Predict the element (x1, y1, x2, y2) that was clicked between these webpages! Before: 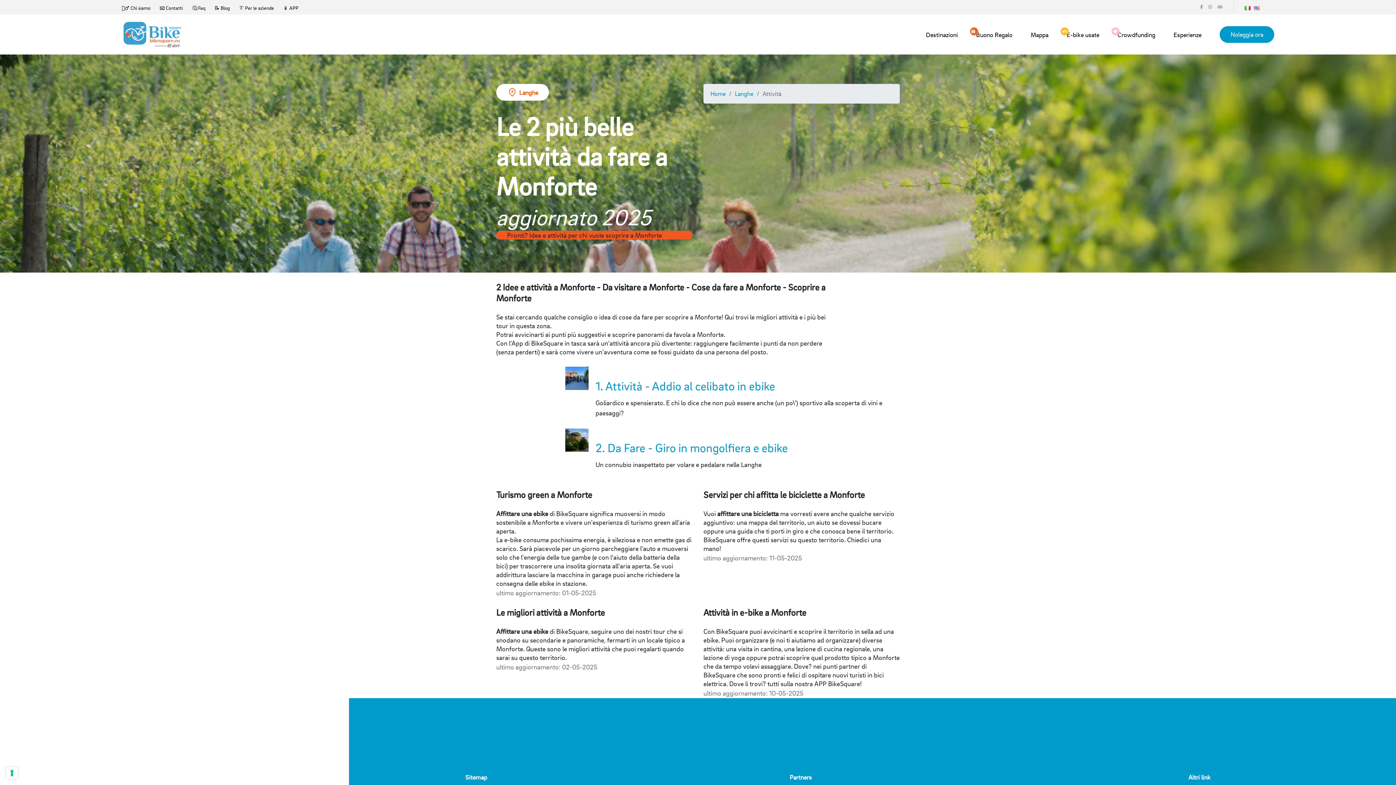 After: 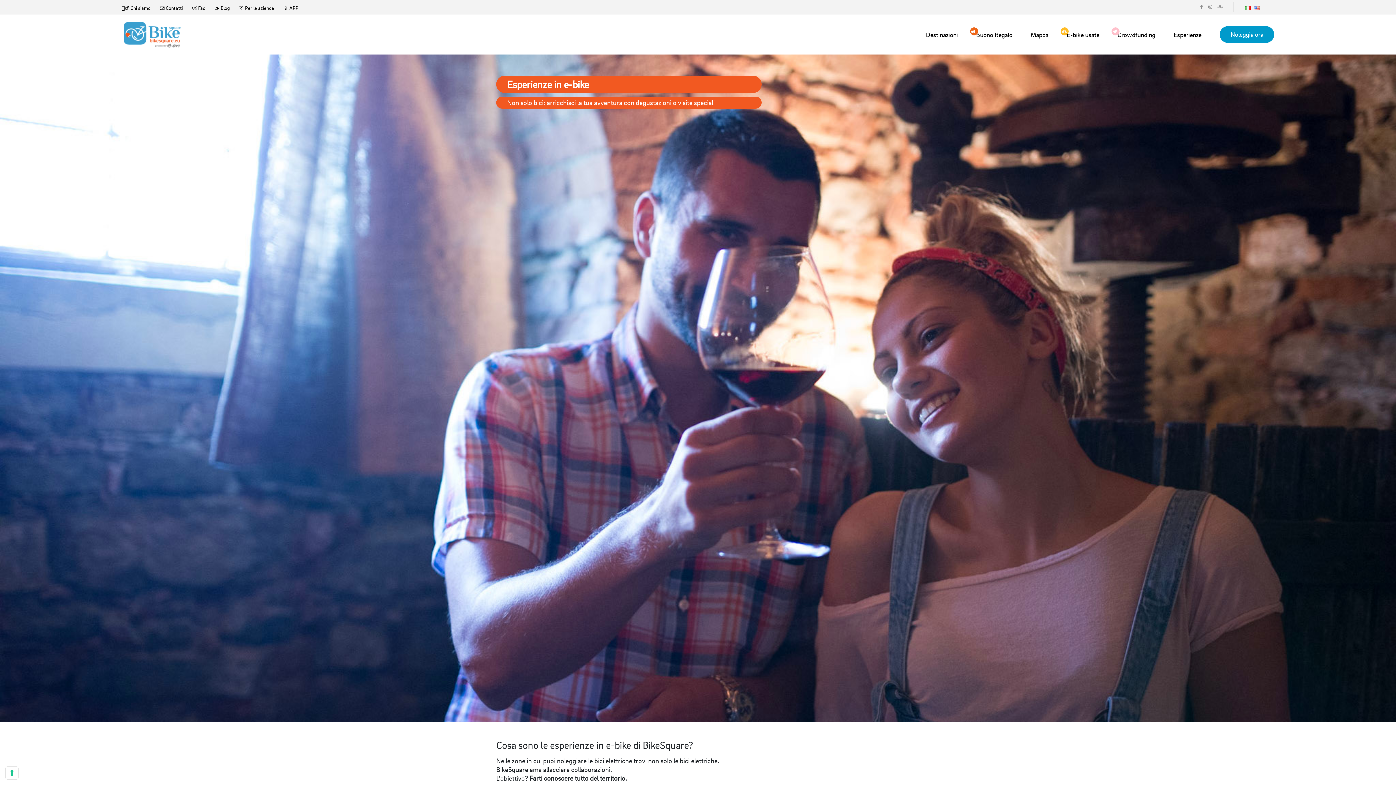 Action: label: Esperienze bbox: (1173, 29, 1201, 39)